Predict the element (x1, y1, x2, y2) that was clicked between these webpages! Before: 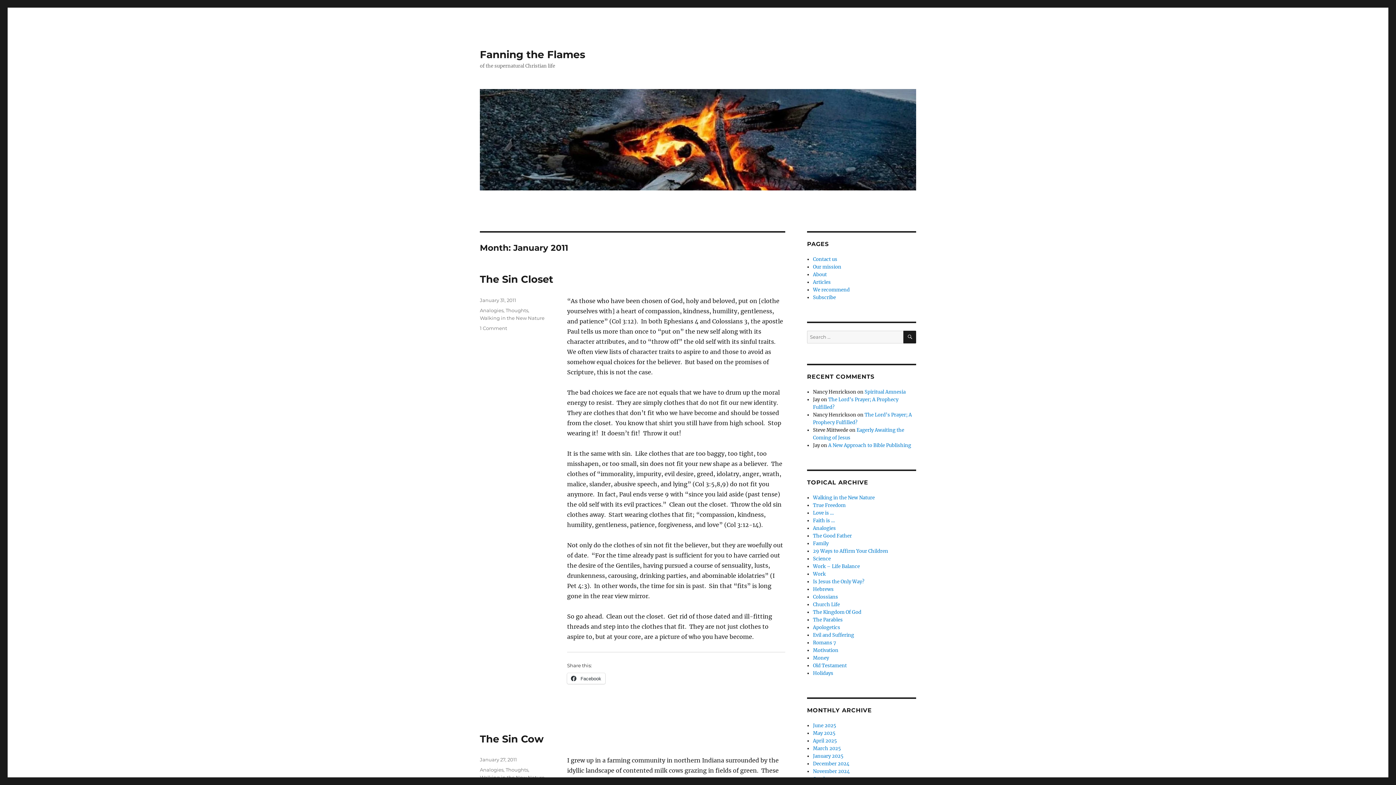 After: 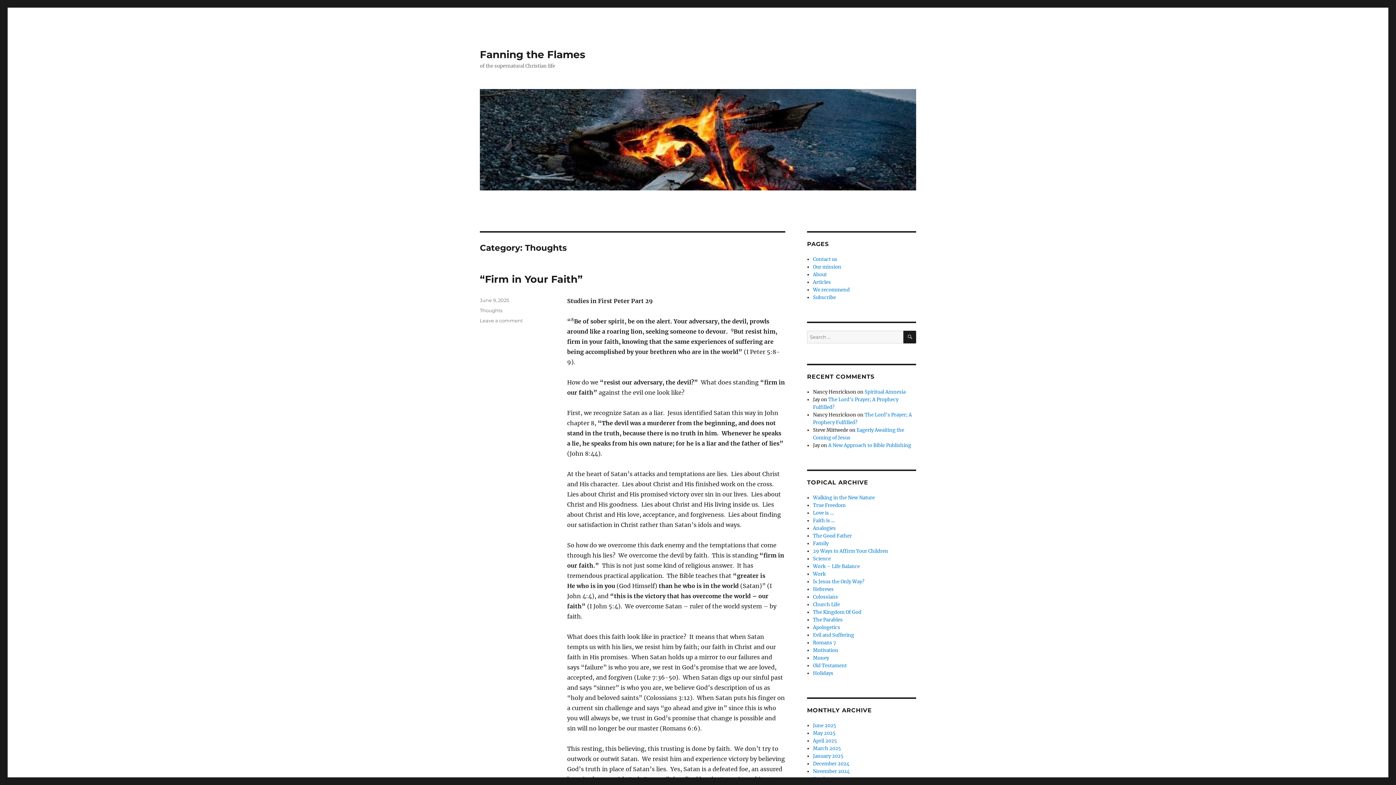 Action: label: Thoughts bbox: (505, 307, 528, 313)